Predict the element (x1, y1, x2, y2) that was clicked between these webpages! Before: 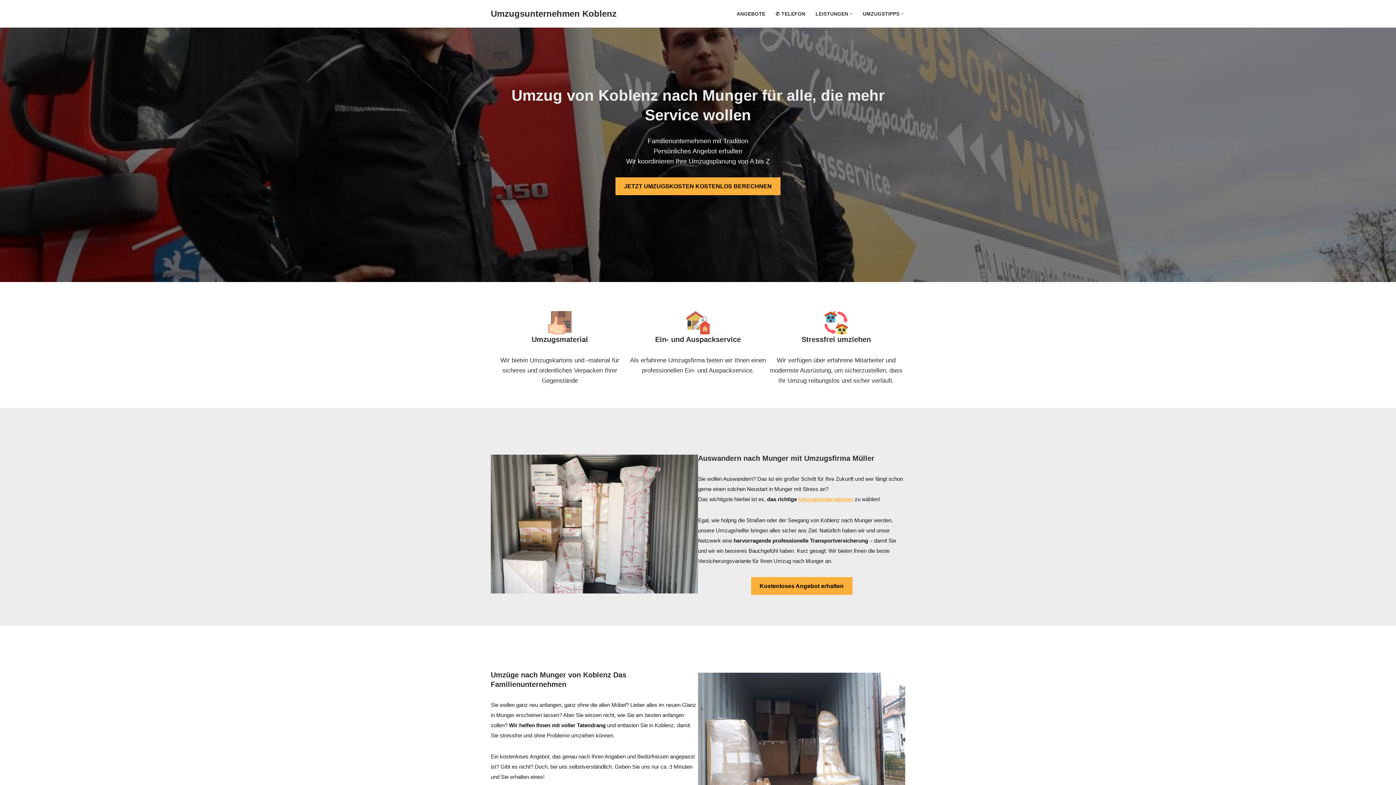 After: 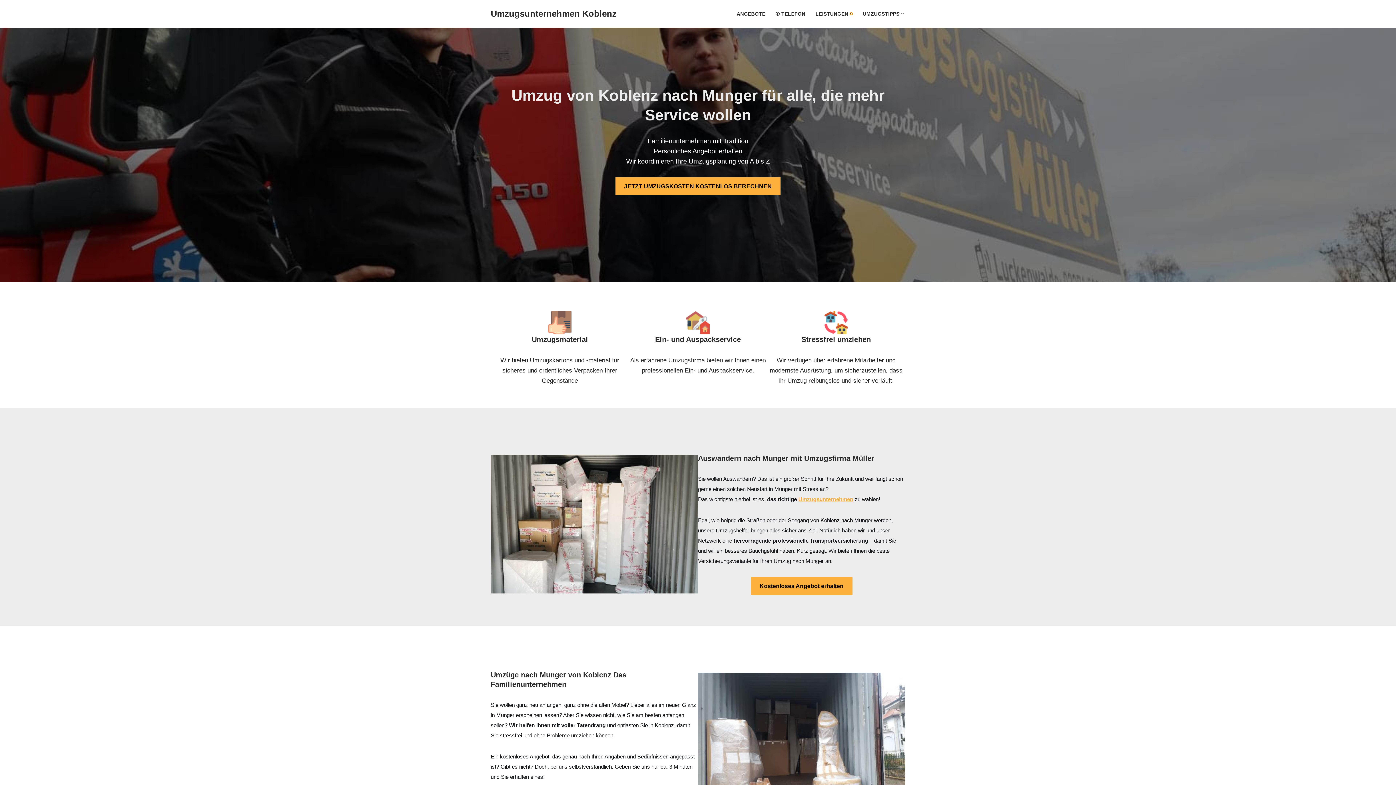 Action: label: Open Submenu bbox: (850, 12, 852, 15)